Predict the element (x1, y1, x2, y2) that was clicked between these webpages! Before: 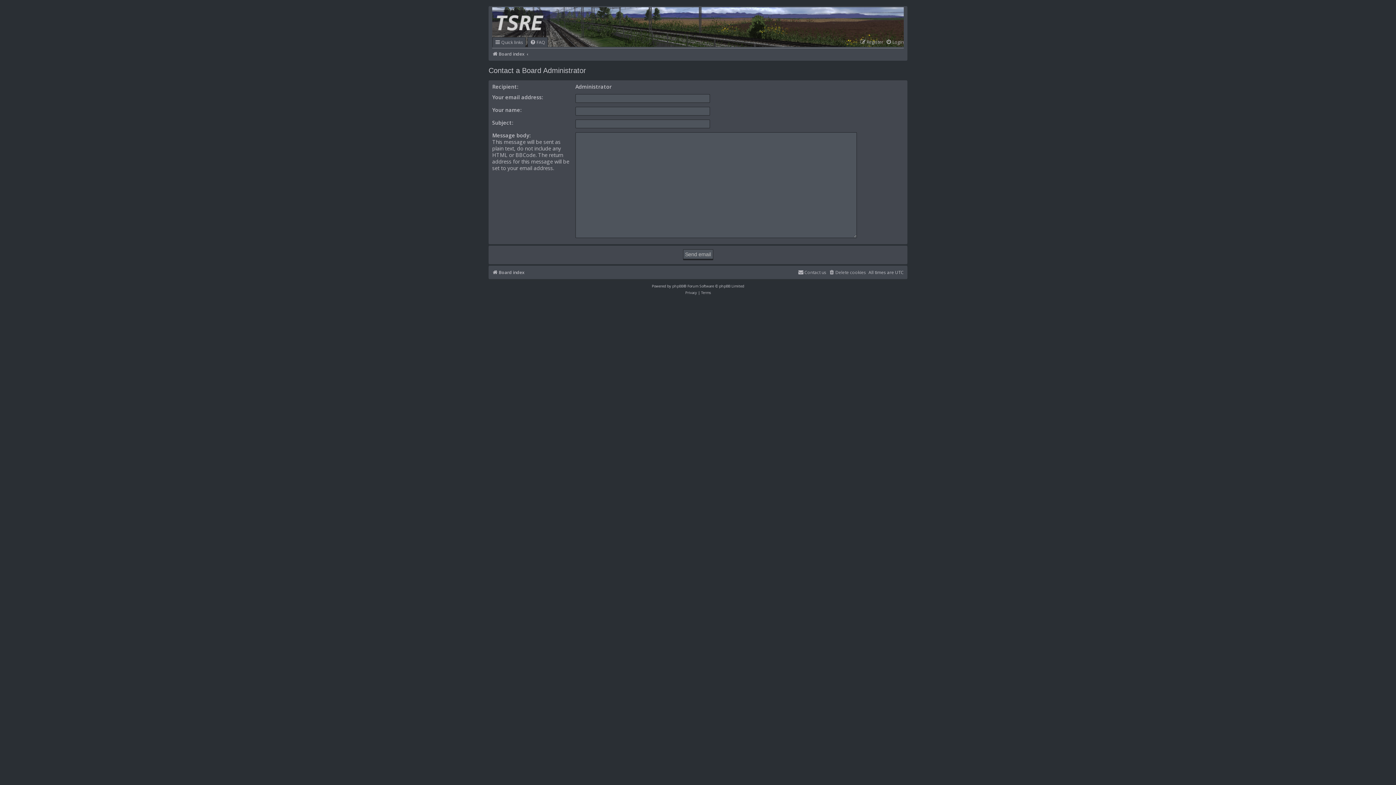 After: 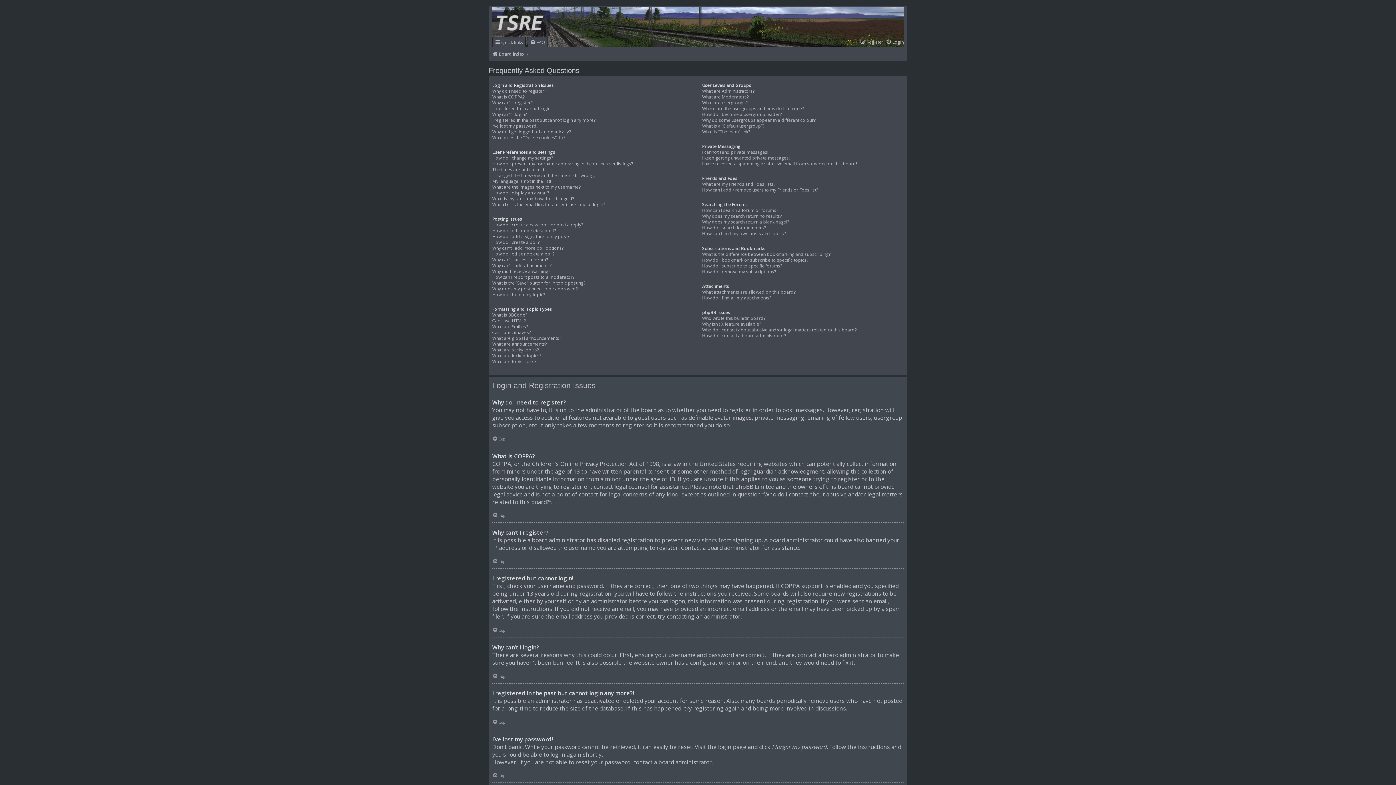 Action: label: FAQ bbox: (530, 37, 545, 47)